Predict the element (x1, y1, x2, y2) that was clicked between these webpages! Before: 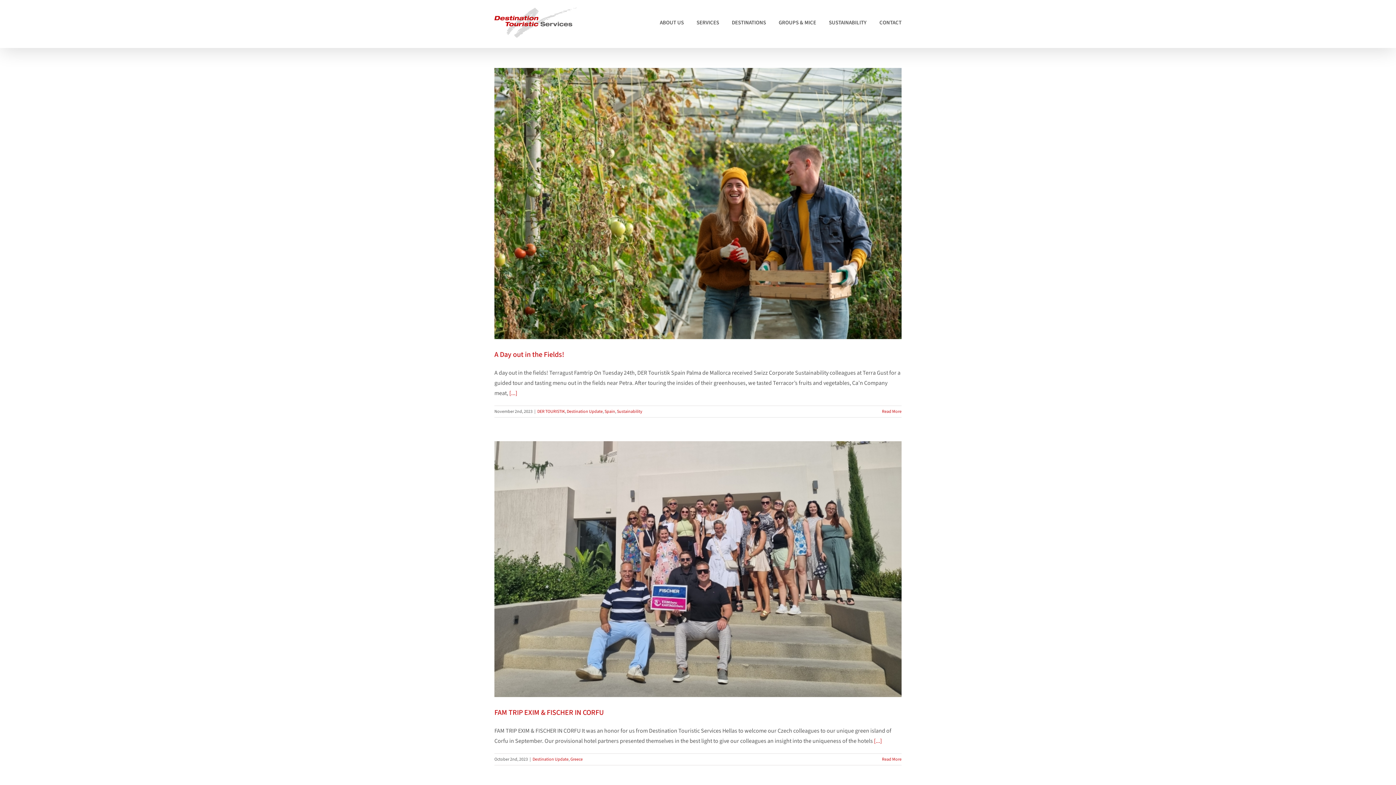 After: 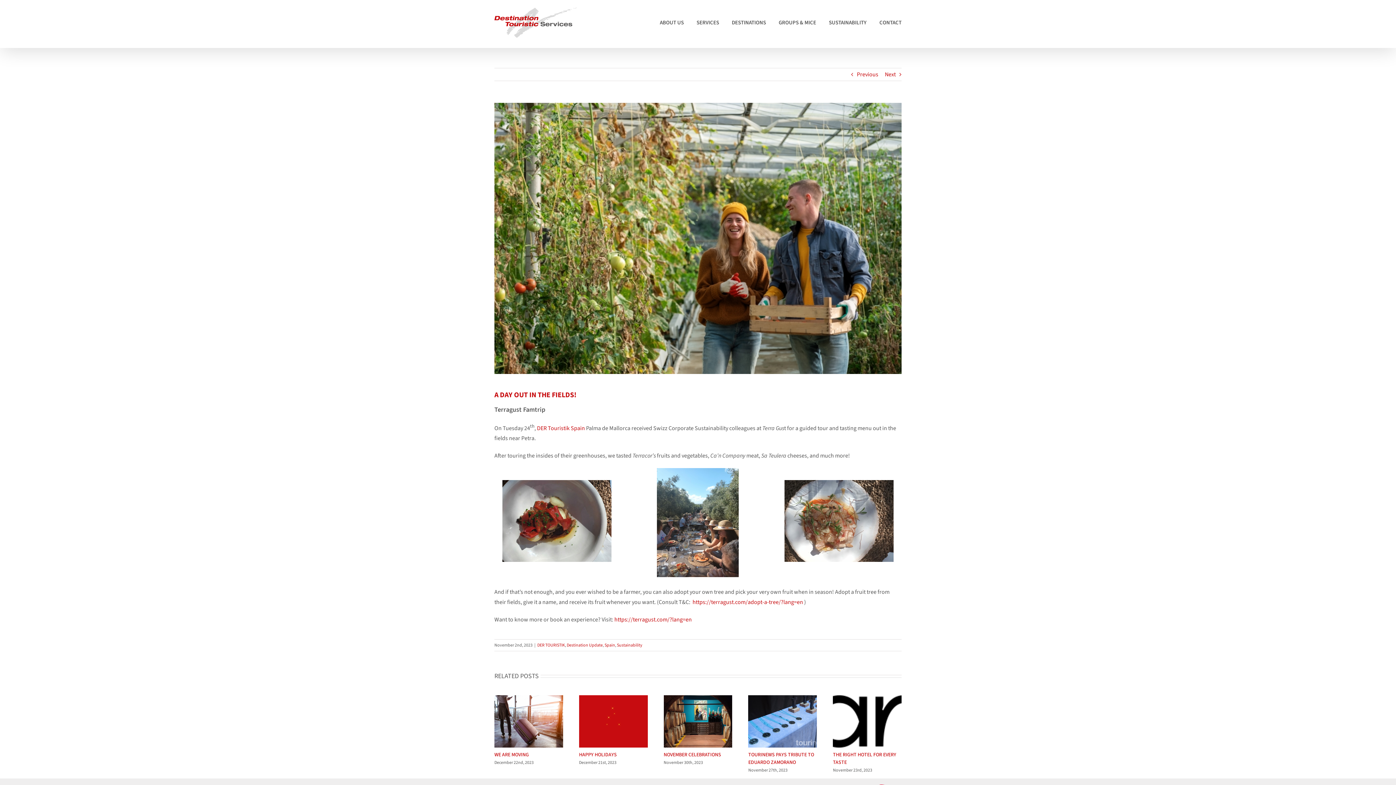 Action: bbox: (494, 349, 564, 360) label: A Day out in the Fields!